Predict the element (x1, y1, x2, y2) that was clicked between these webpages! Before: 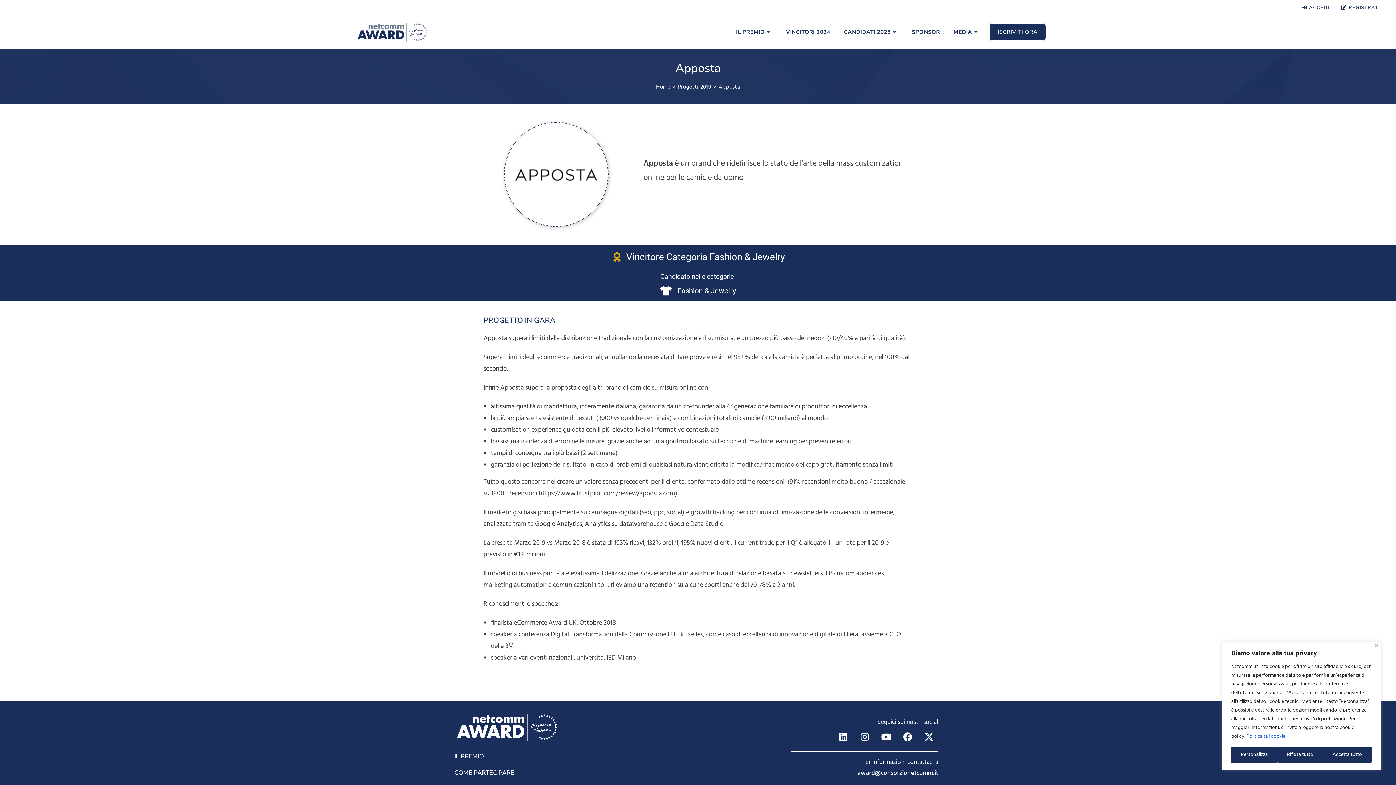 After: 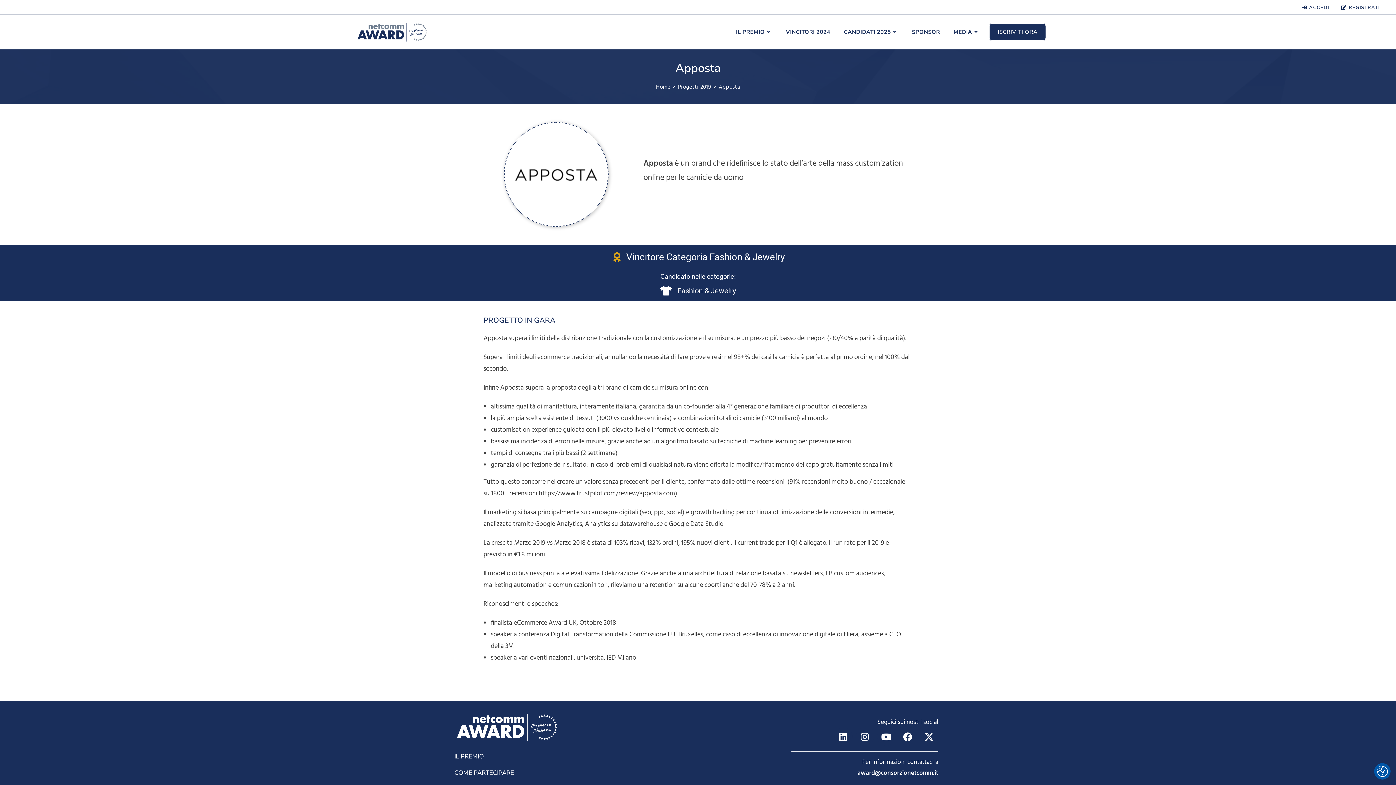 Action: label: Vicino bbox: (1375, 644, 1378, 647)